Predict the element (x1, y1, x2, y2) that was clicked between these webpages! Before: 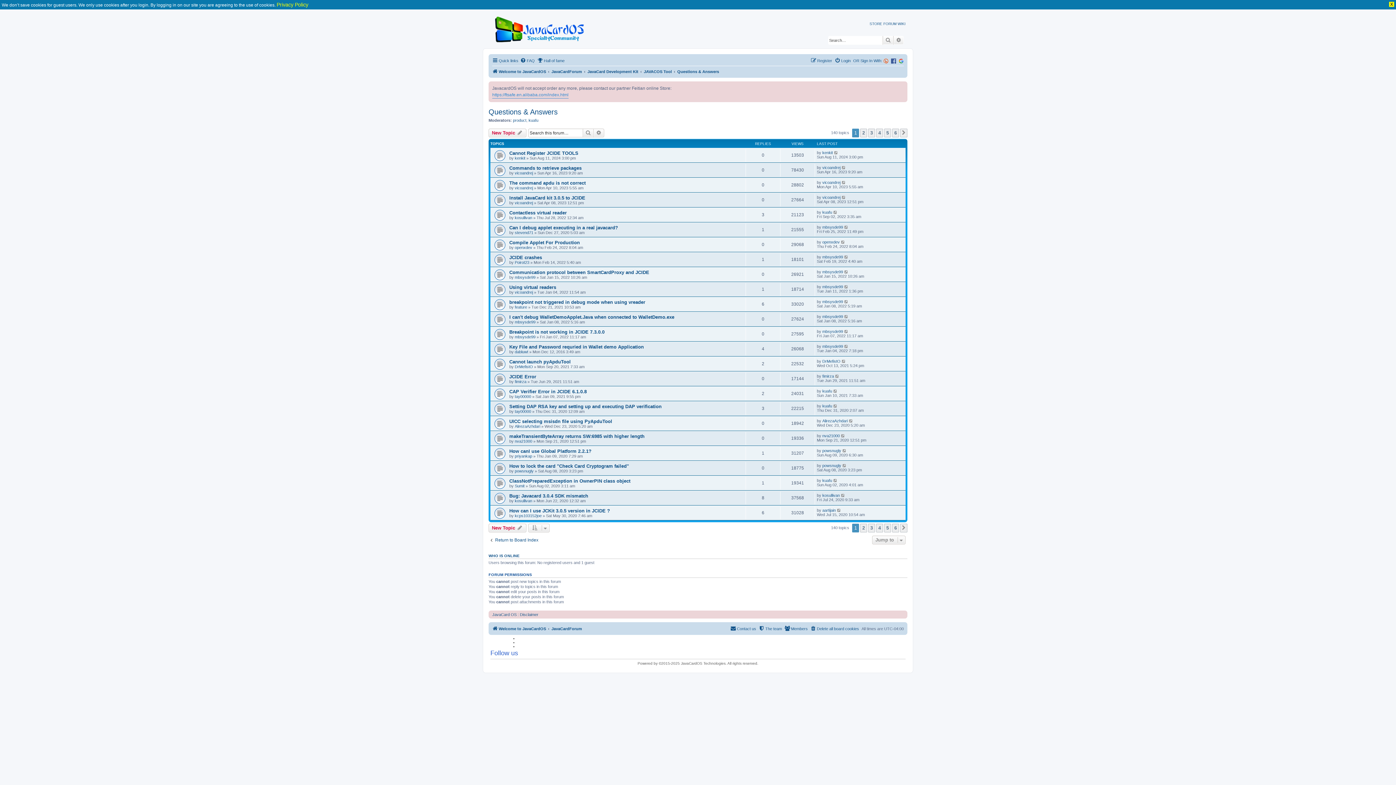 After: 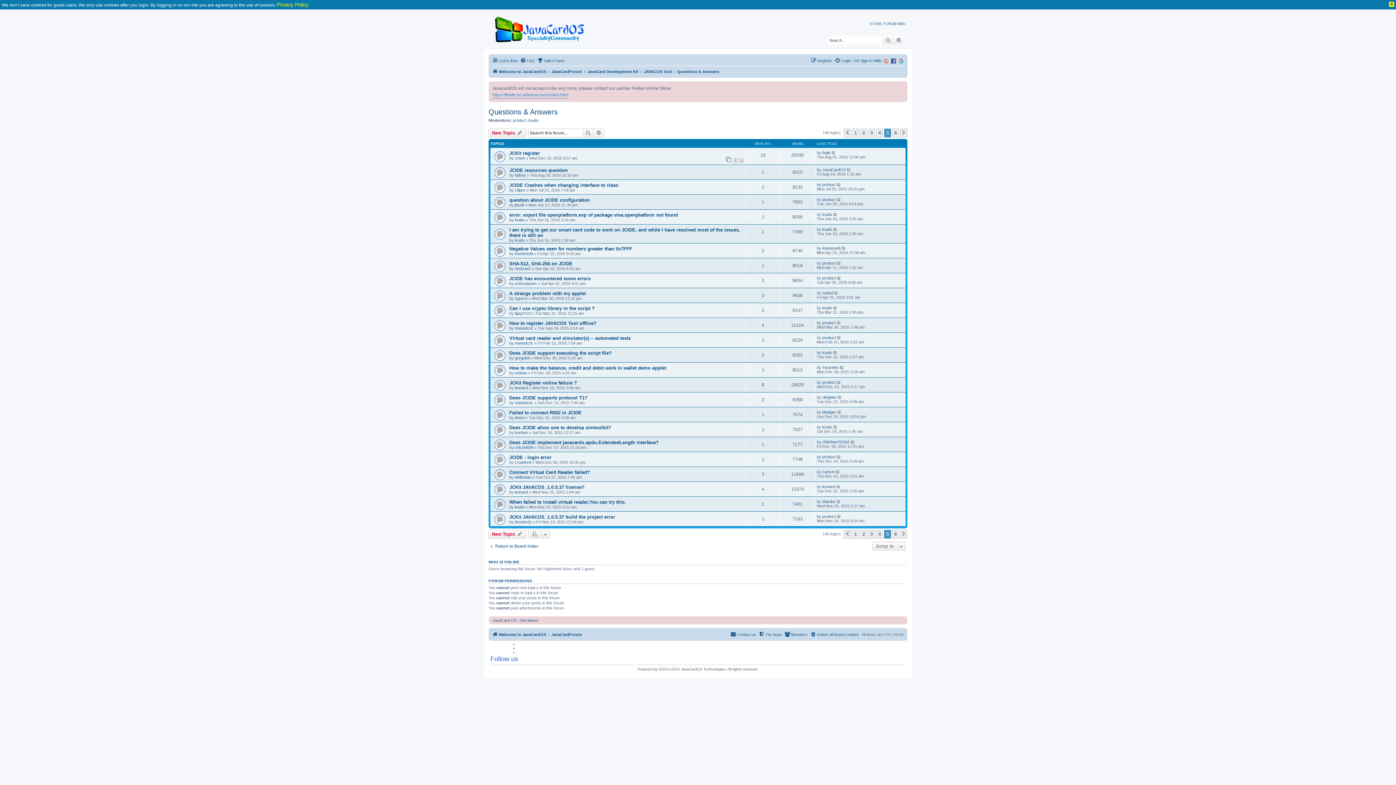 Action: bbox: (884, 128, 891, 137) label: 5